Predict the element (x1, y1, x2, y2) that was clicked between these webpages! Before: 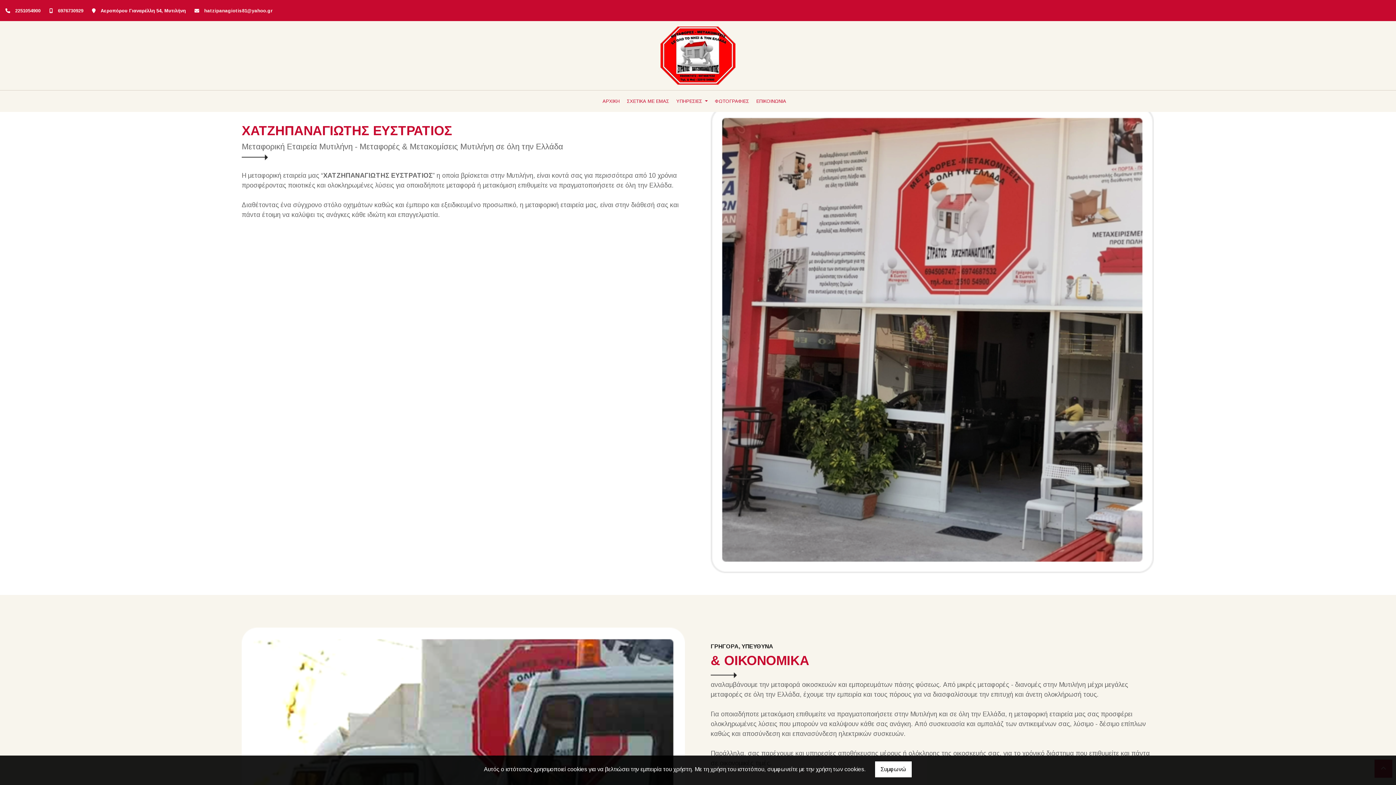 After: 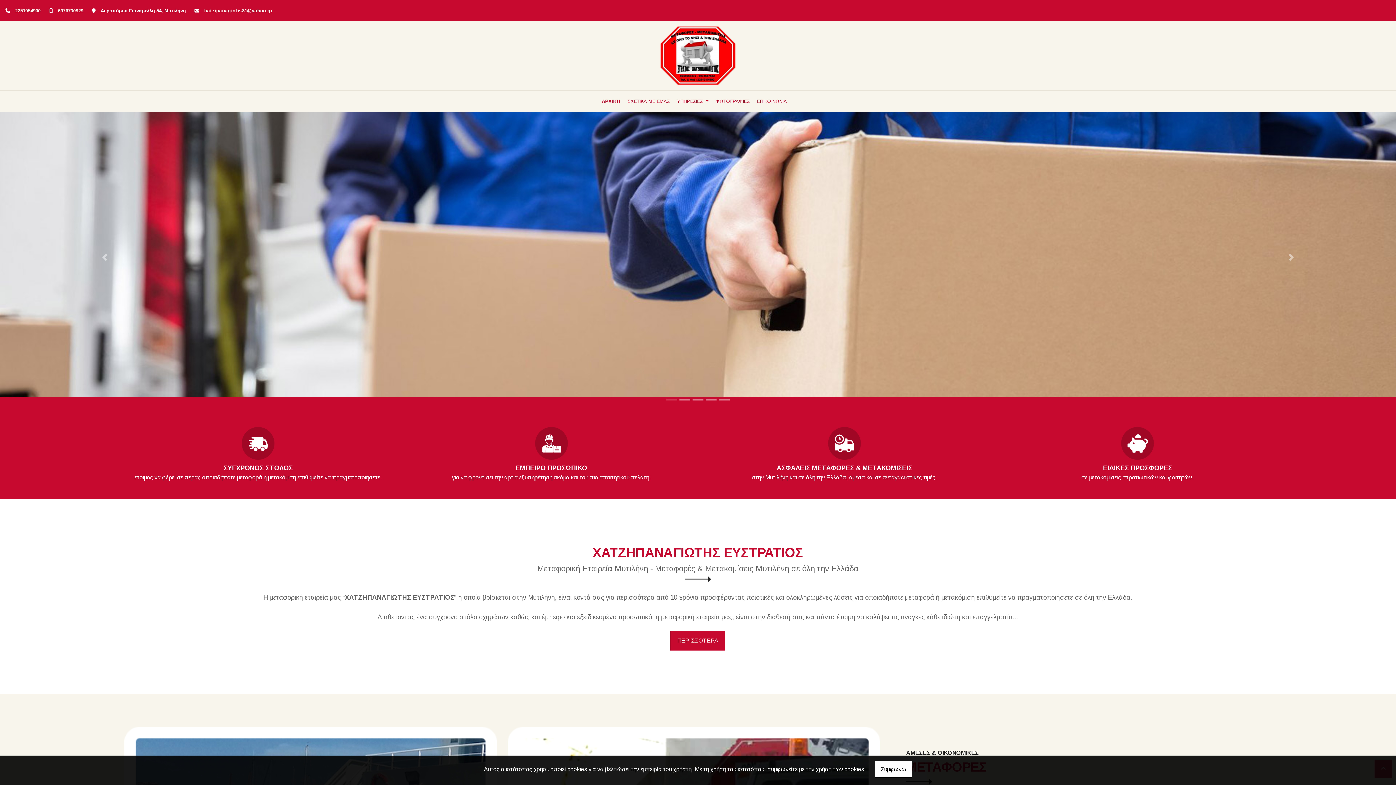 Action: bbox: (660, 21, 735, 90)